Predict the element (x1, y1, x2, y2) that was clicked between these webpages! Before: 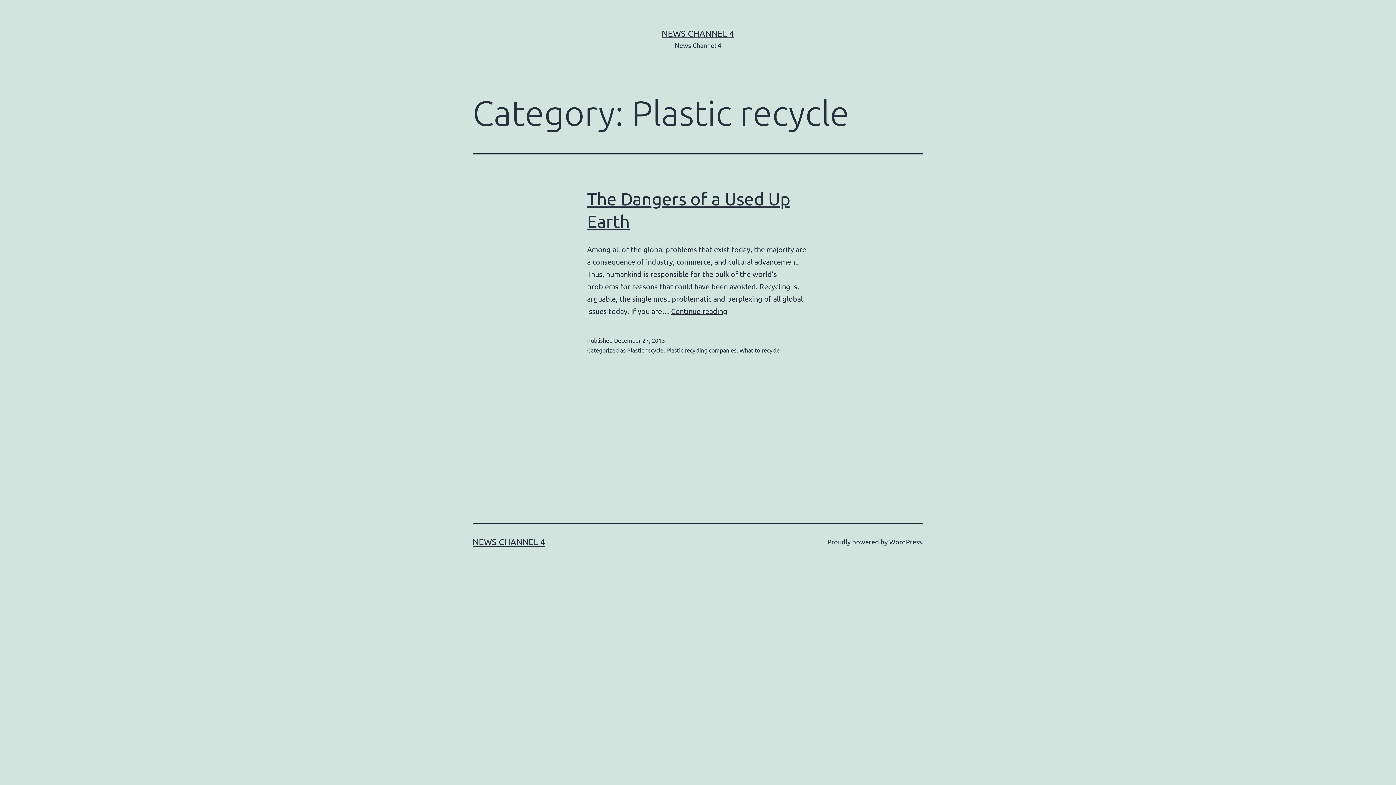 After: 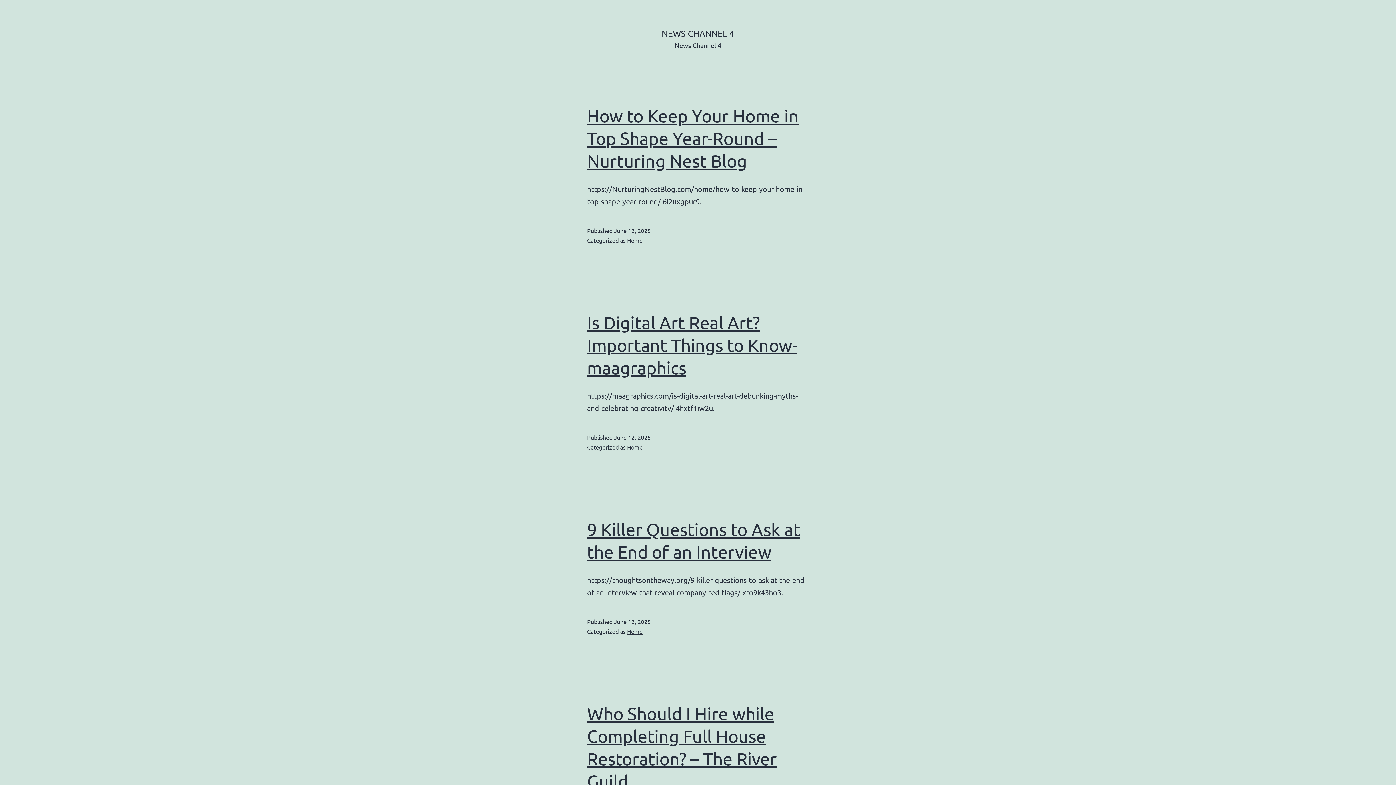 Action: bbox: (661, 28, 734, 38) label: NEWS CHANNEL 4